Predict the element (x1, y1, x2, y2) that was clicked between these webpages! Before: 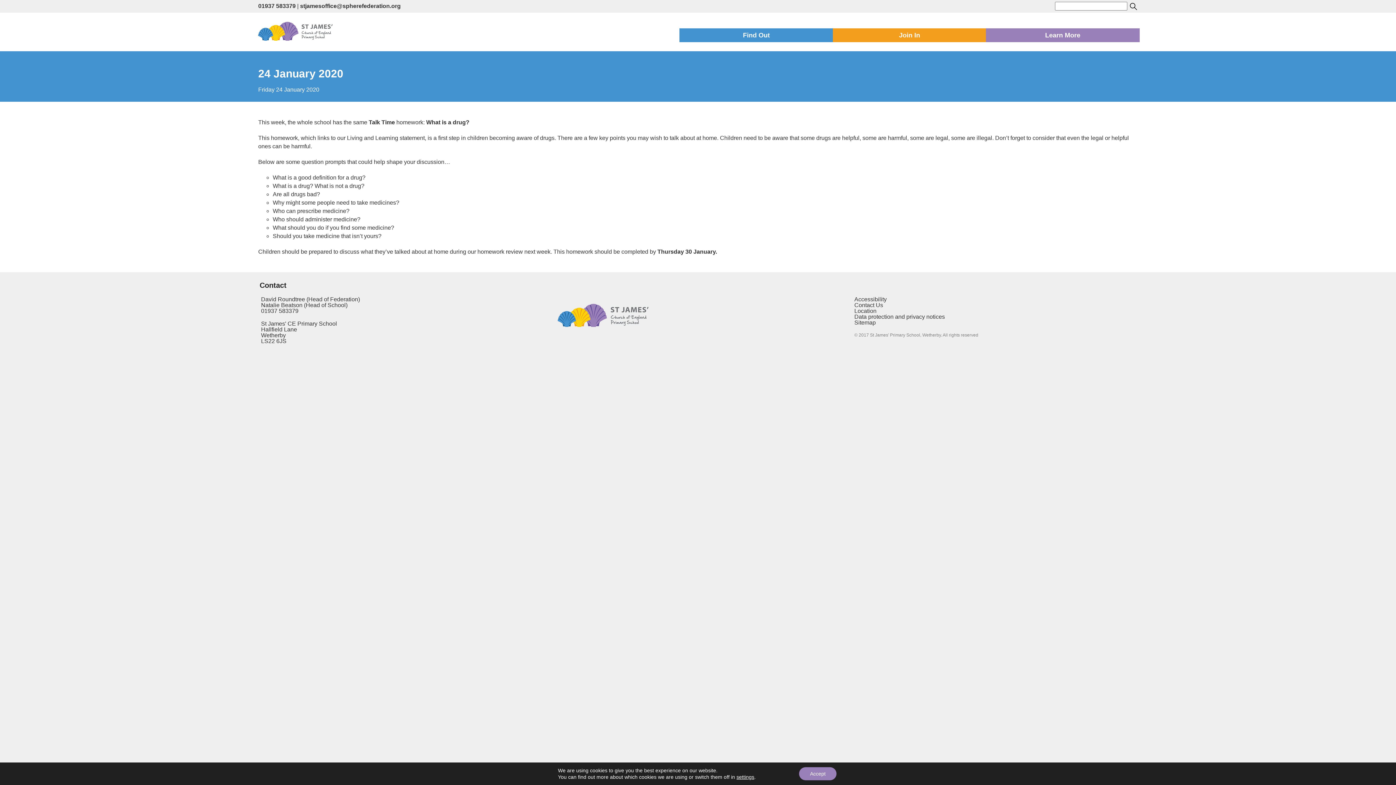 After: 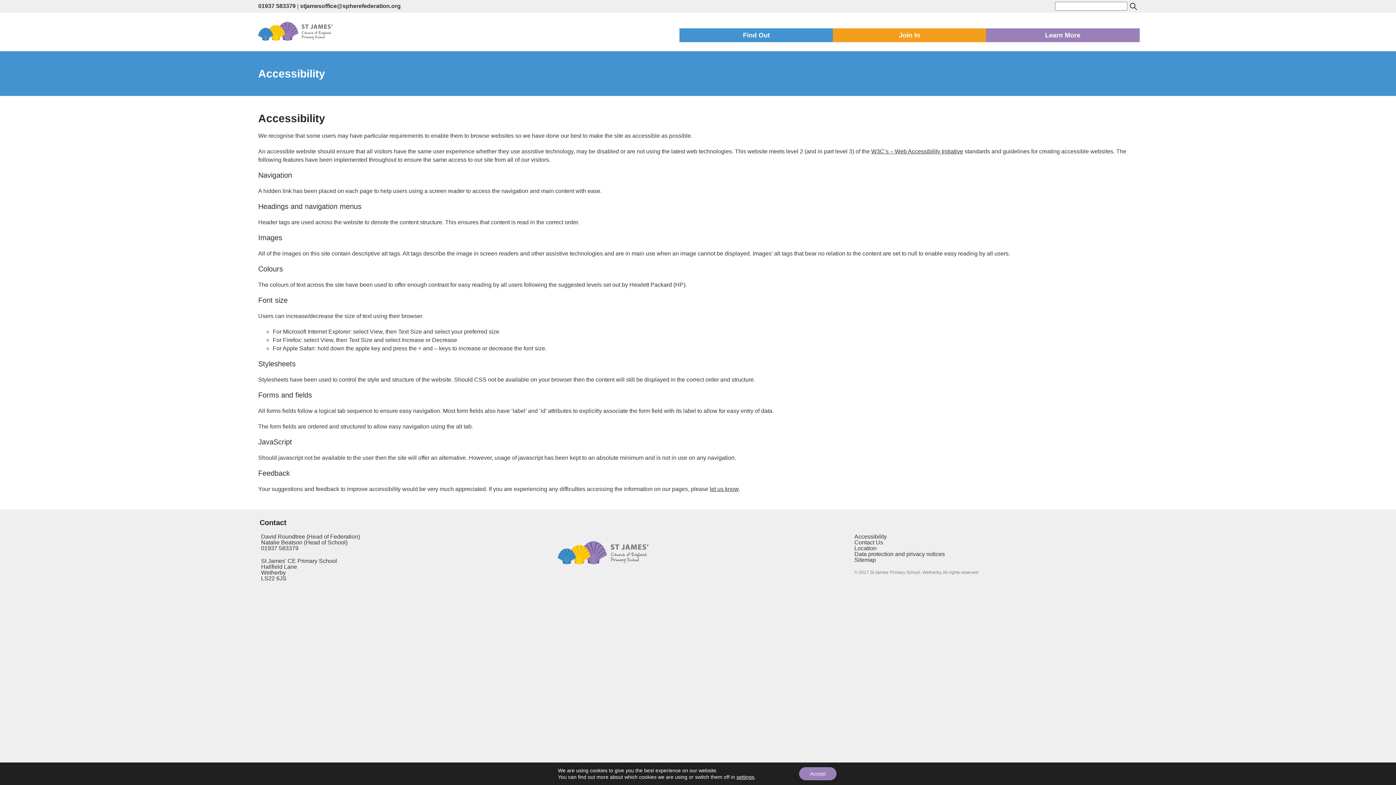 Action: label: Accessibility bbox: (854, 296, 886, 302)